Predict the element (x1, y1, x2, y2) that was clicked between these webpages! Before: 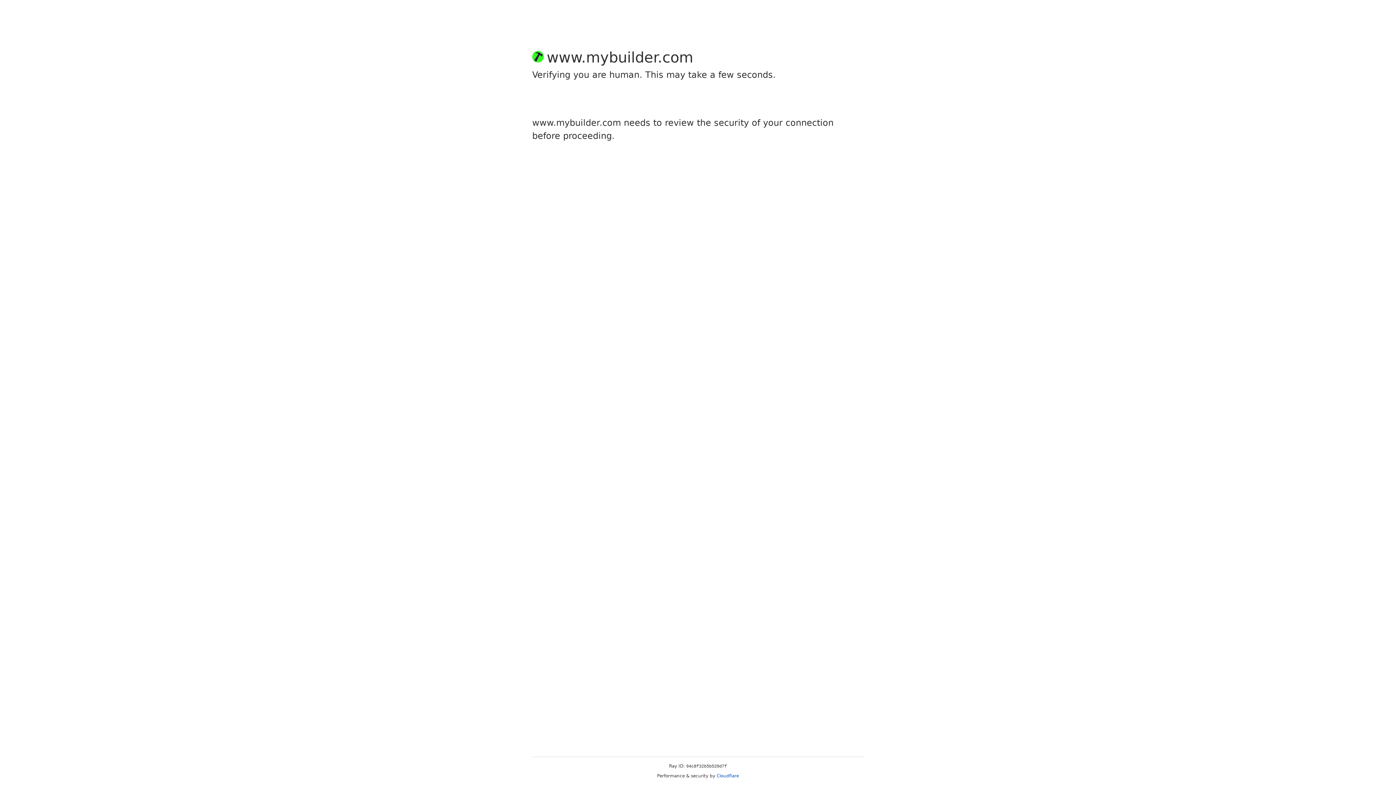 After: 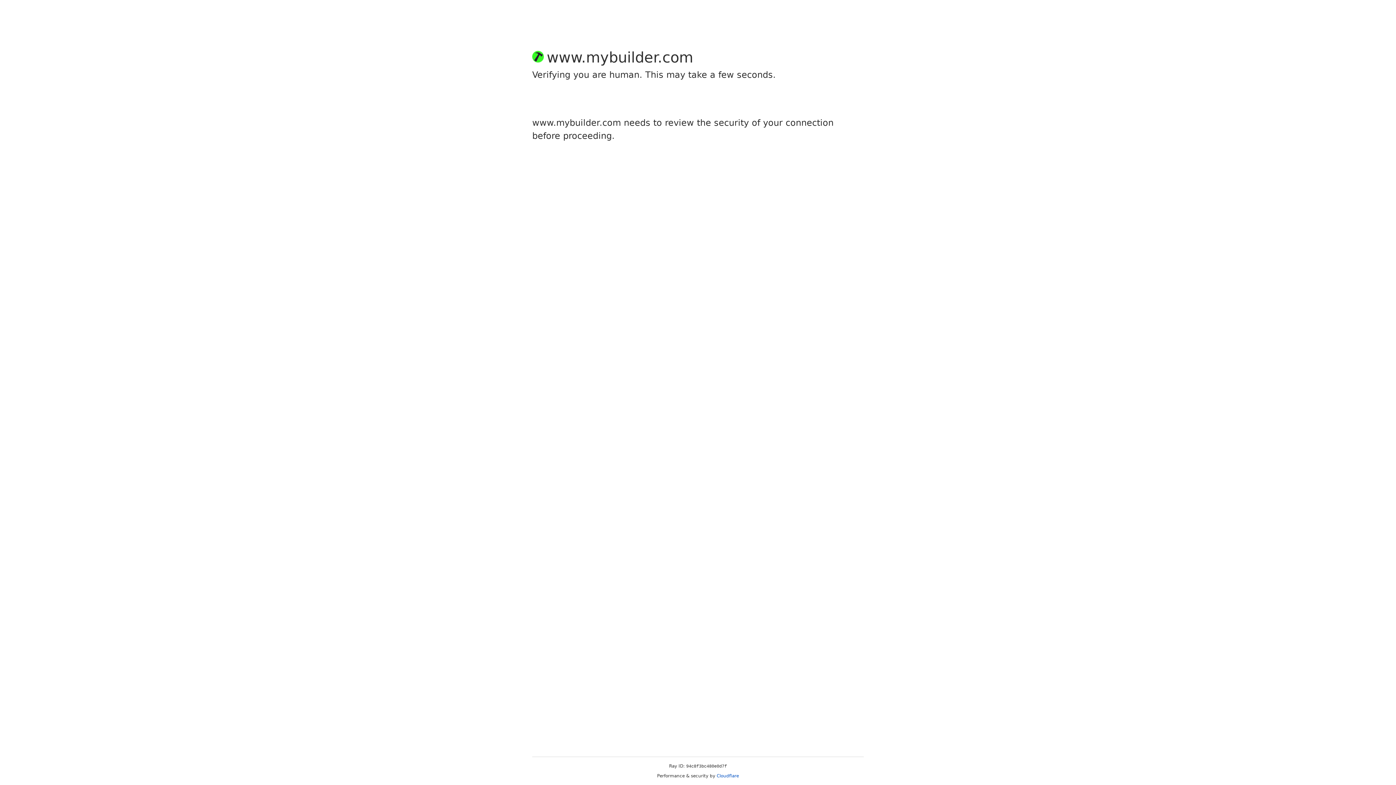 Action: bbox: (716, 773, 739, 778) label: Cloudflare